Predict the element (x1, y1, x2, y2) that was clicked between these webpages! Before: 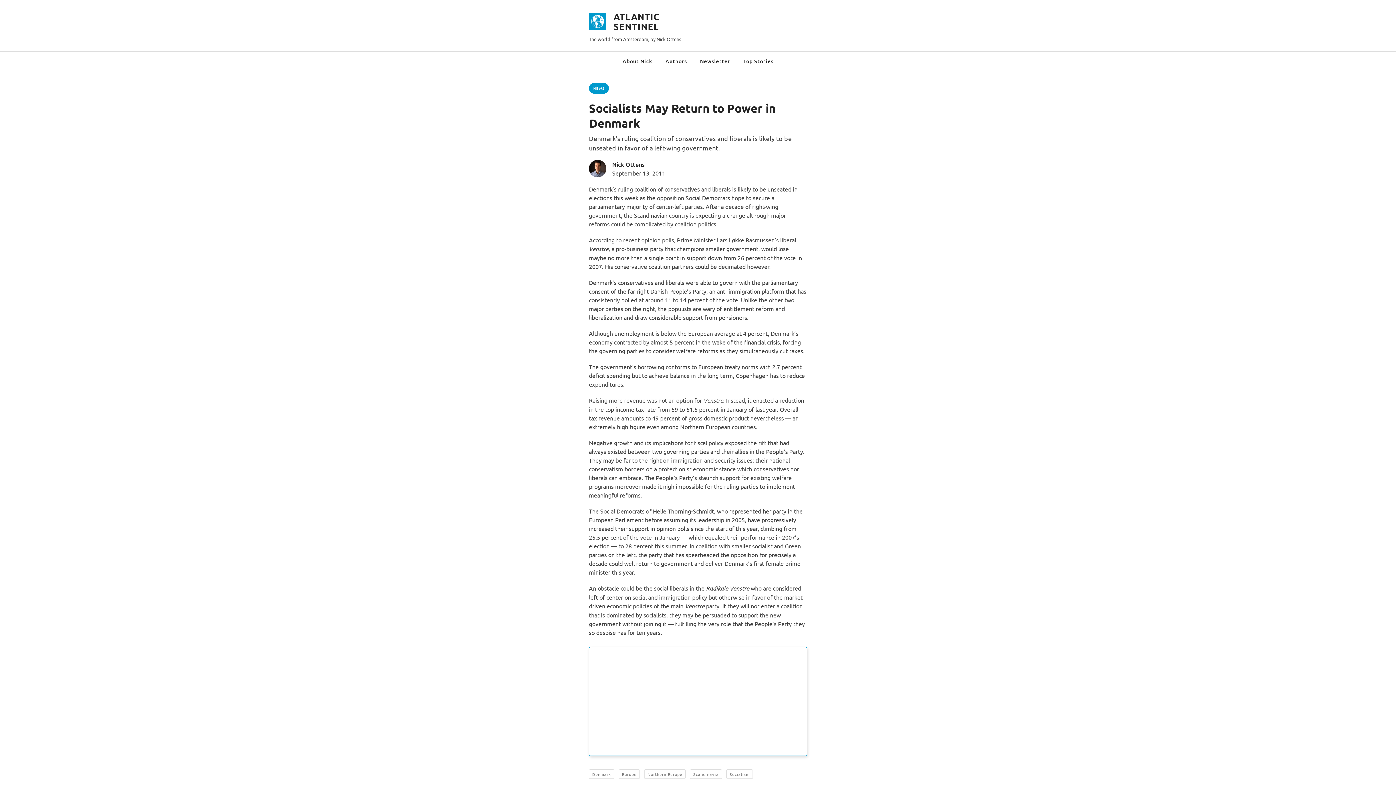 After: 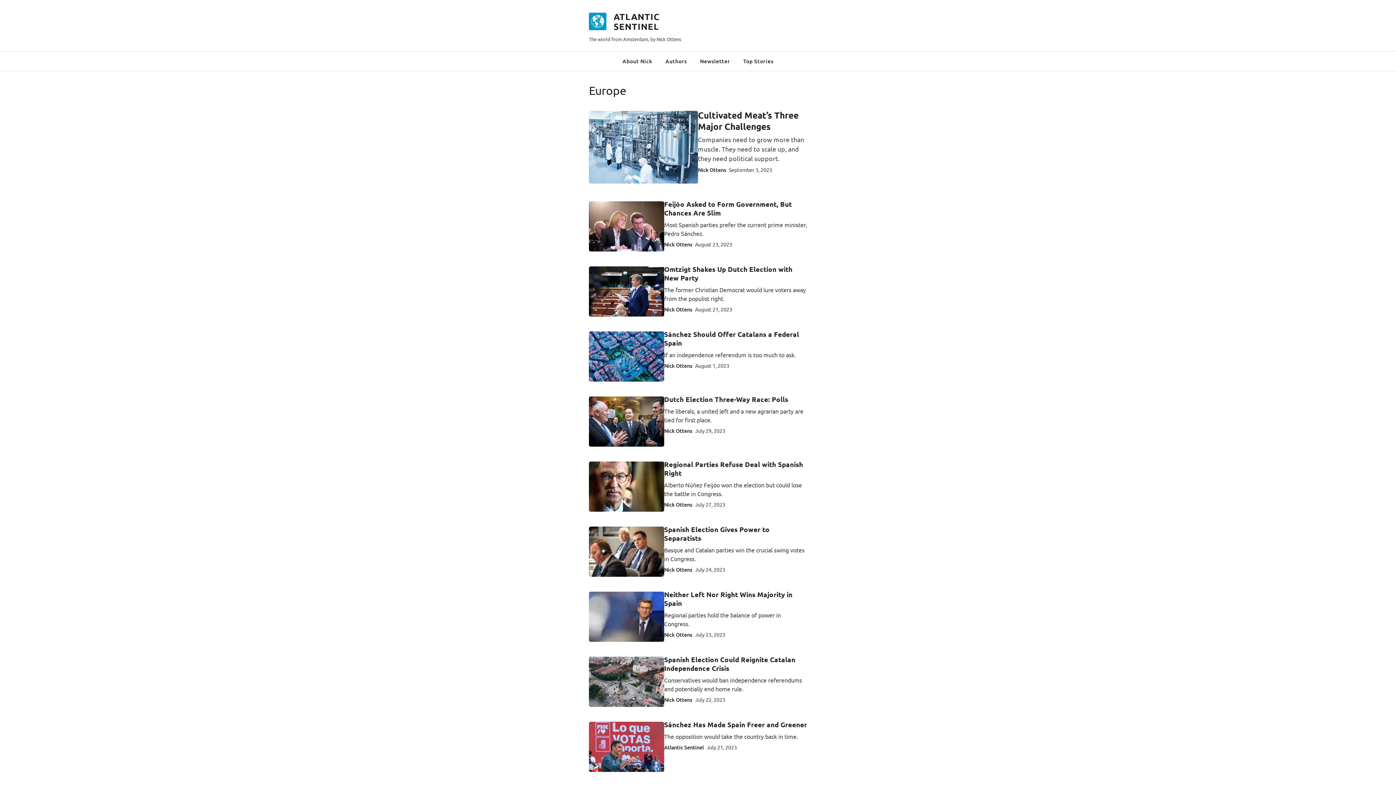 Action: bbox: (618, 769, 640, 779) label: Europe